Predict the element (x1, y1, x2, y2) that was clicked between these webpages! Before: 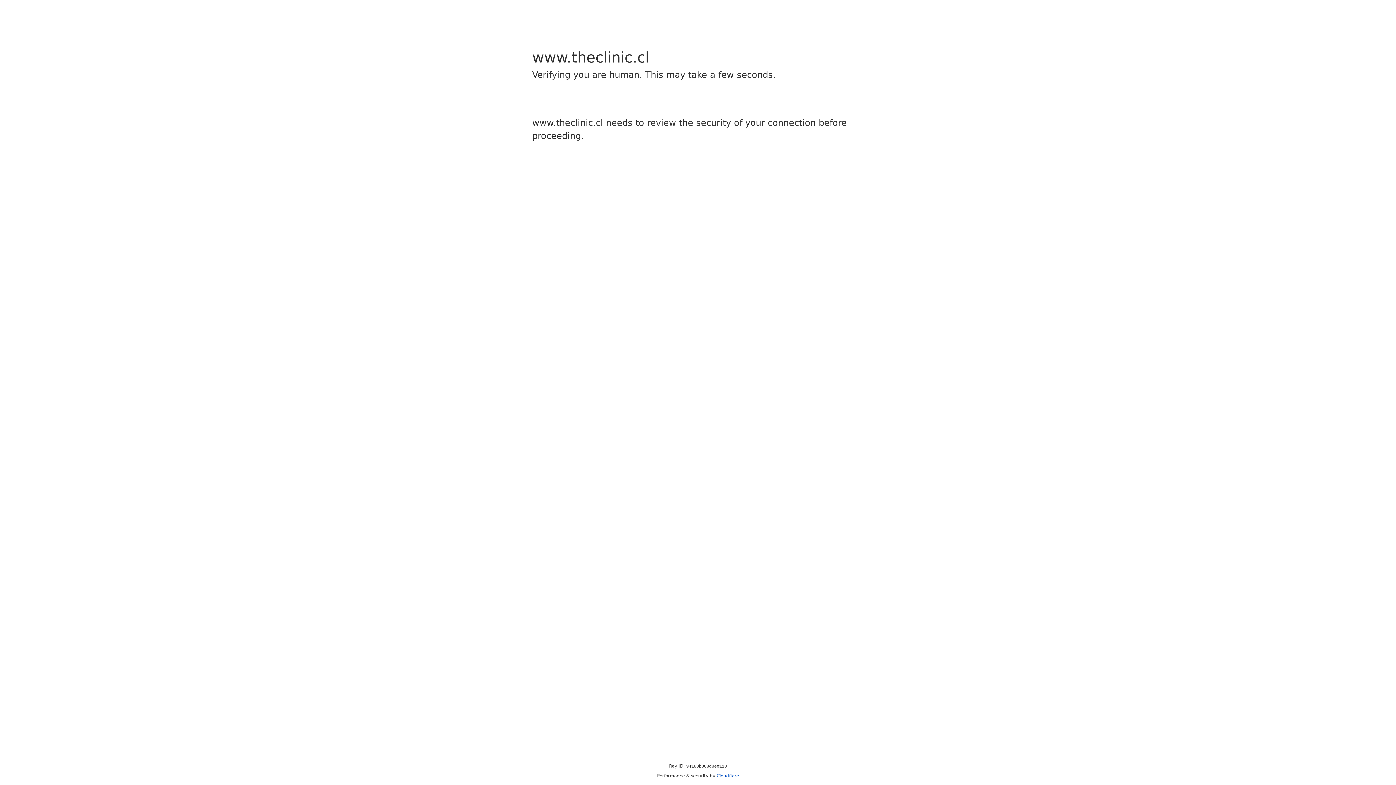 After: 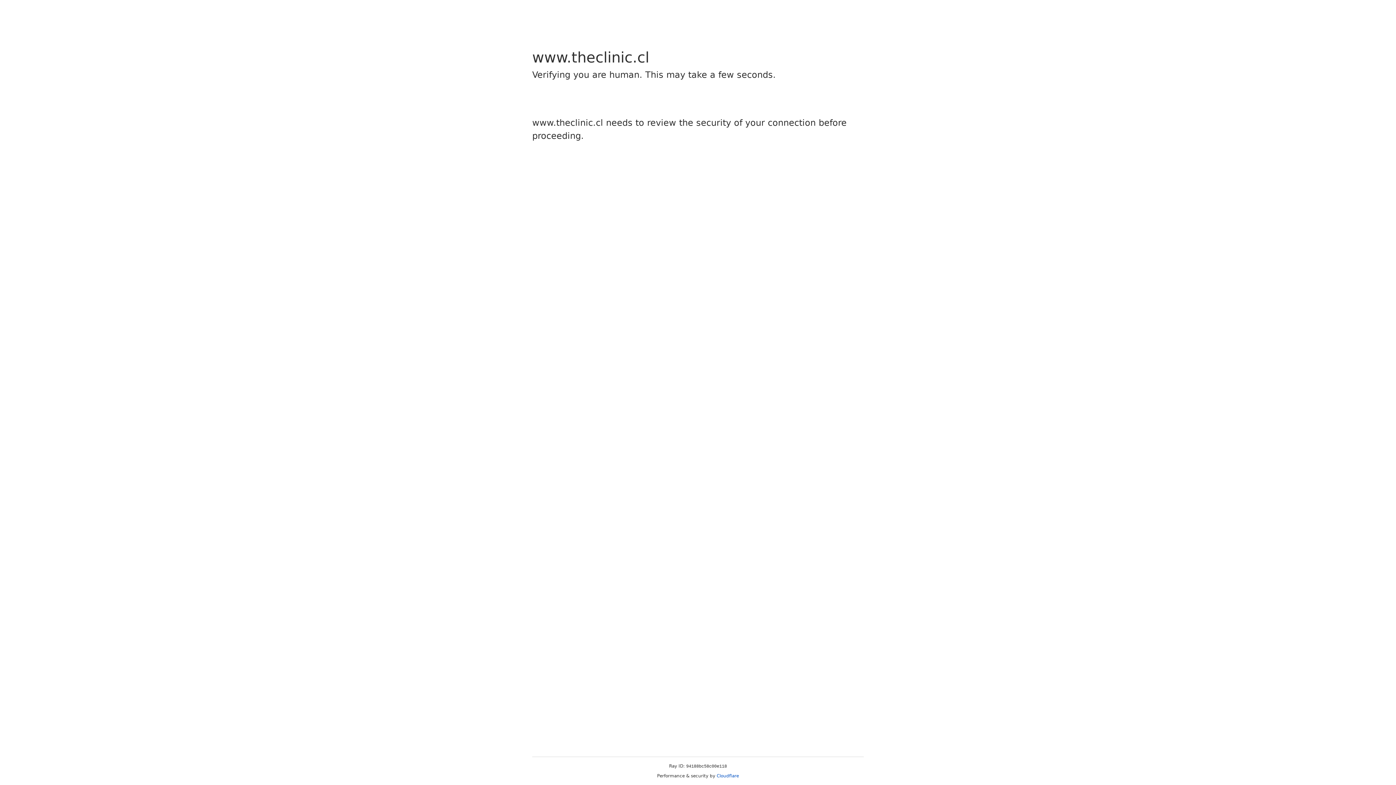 Action: label: Cloudflare bbox: (716, 773, 739, 778)